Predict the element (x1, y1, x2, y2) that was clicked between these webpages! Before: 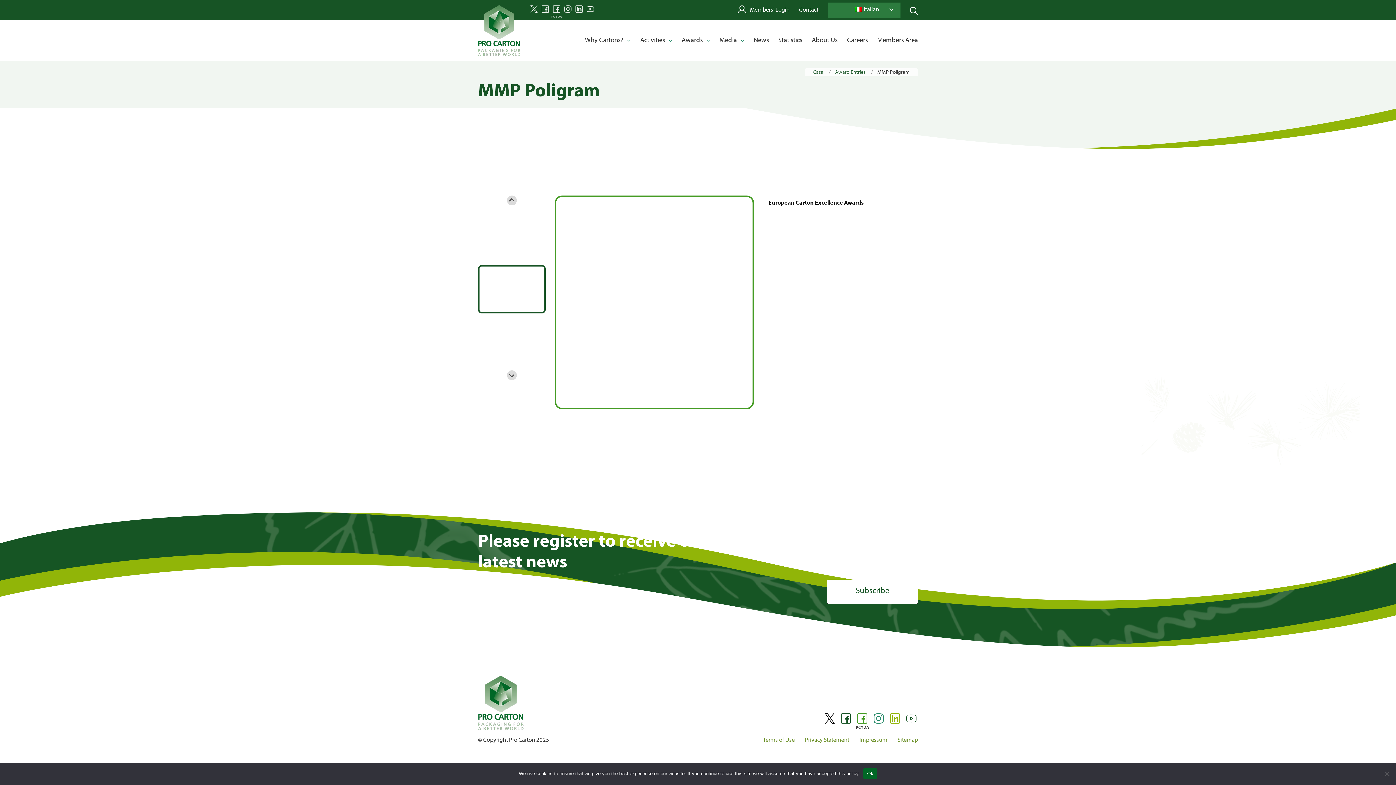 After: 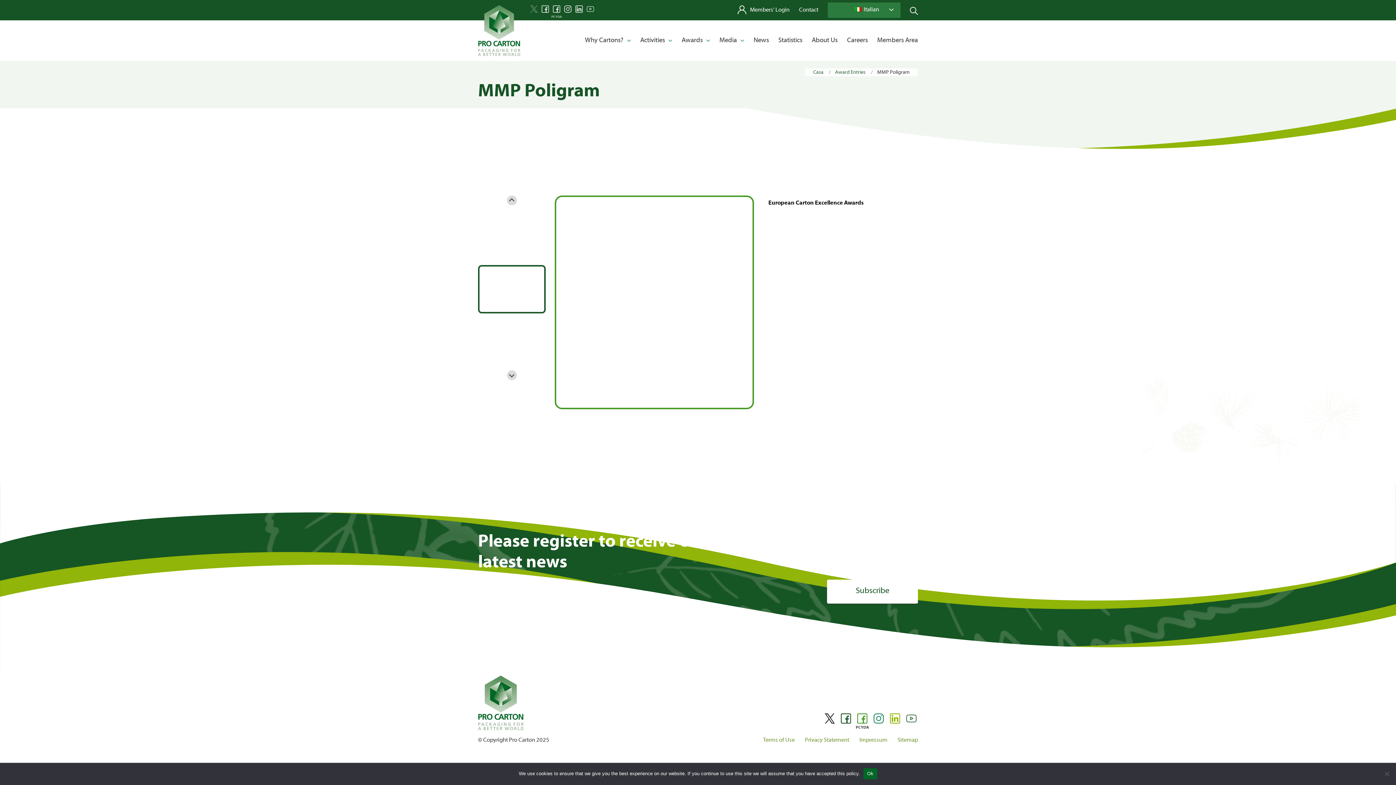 Action: bbox: (529, 2, 539, 15)